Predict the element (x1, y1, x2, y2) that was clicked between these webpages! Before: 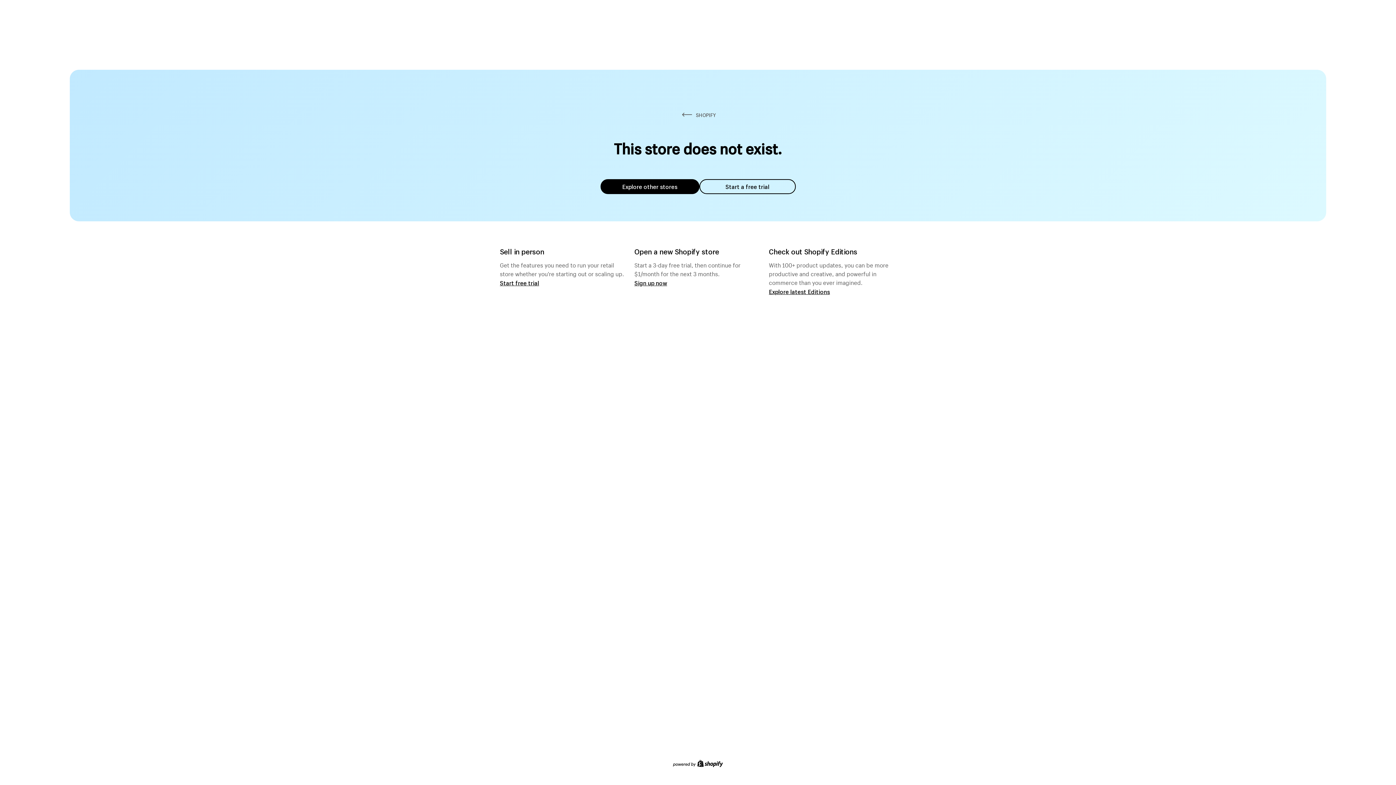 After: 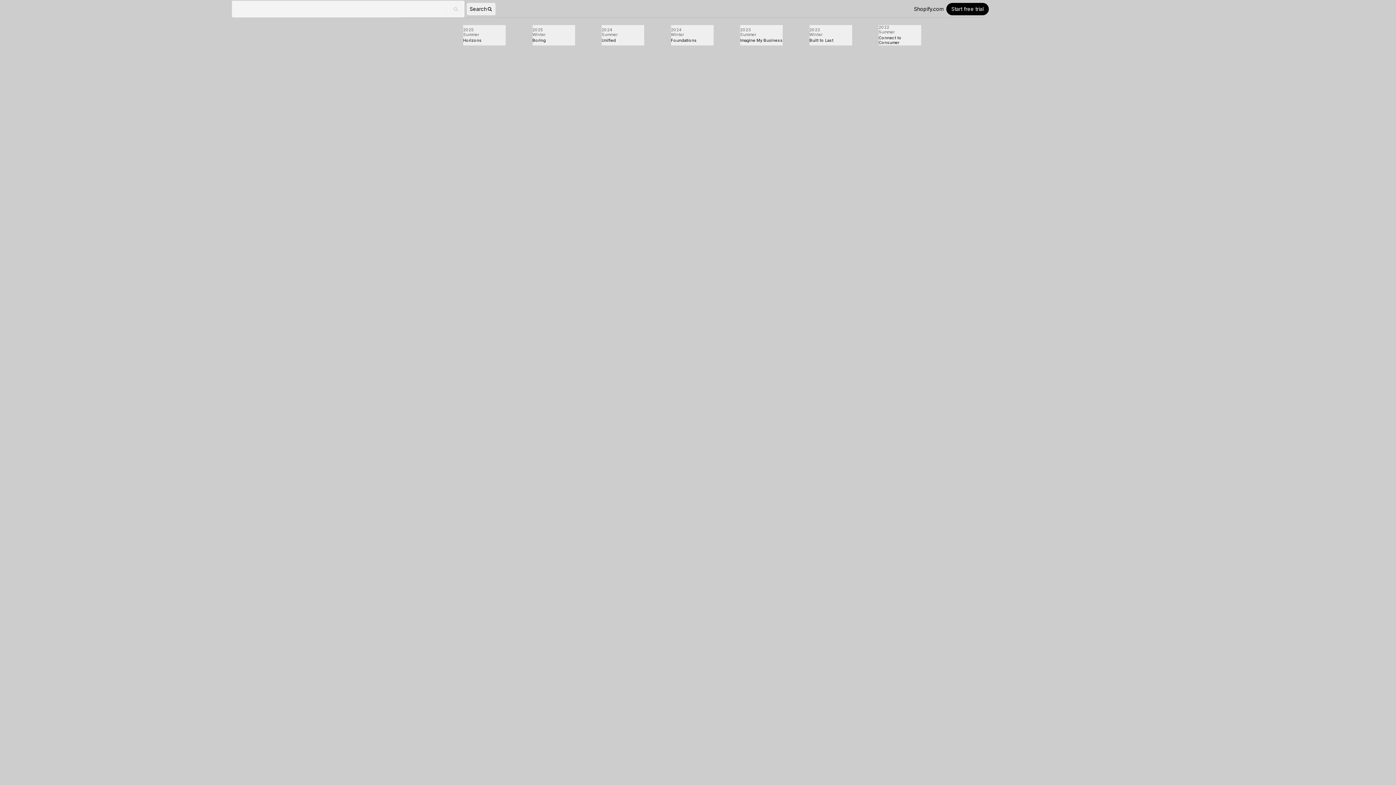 Action: bbox: (769, 287, 830, 295) label: Explore latest Editions